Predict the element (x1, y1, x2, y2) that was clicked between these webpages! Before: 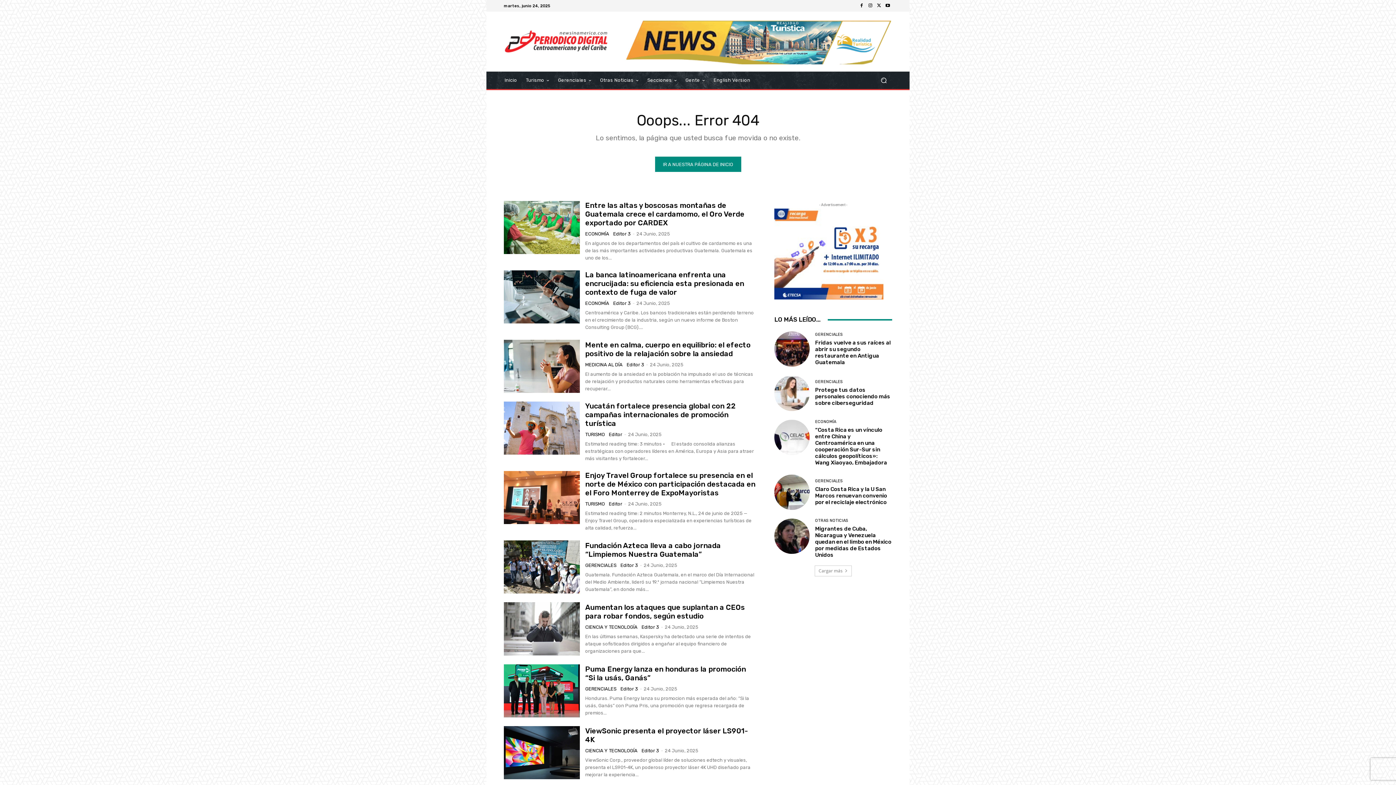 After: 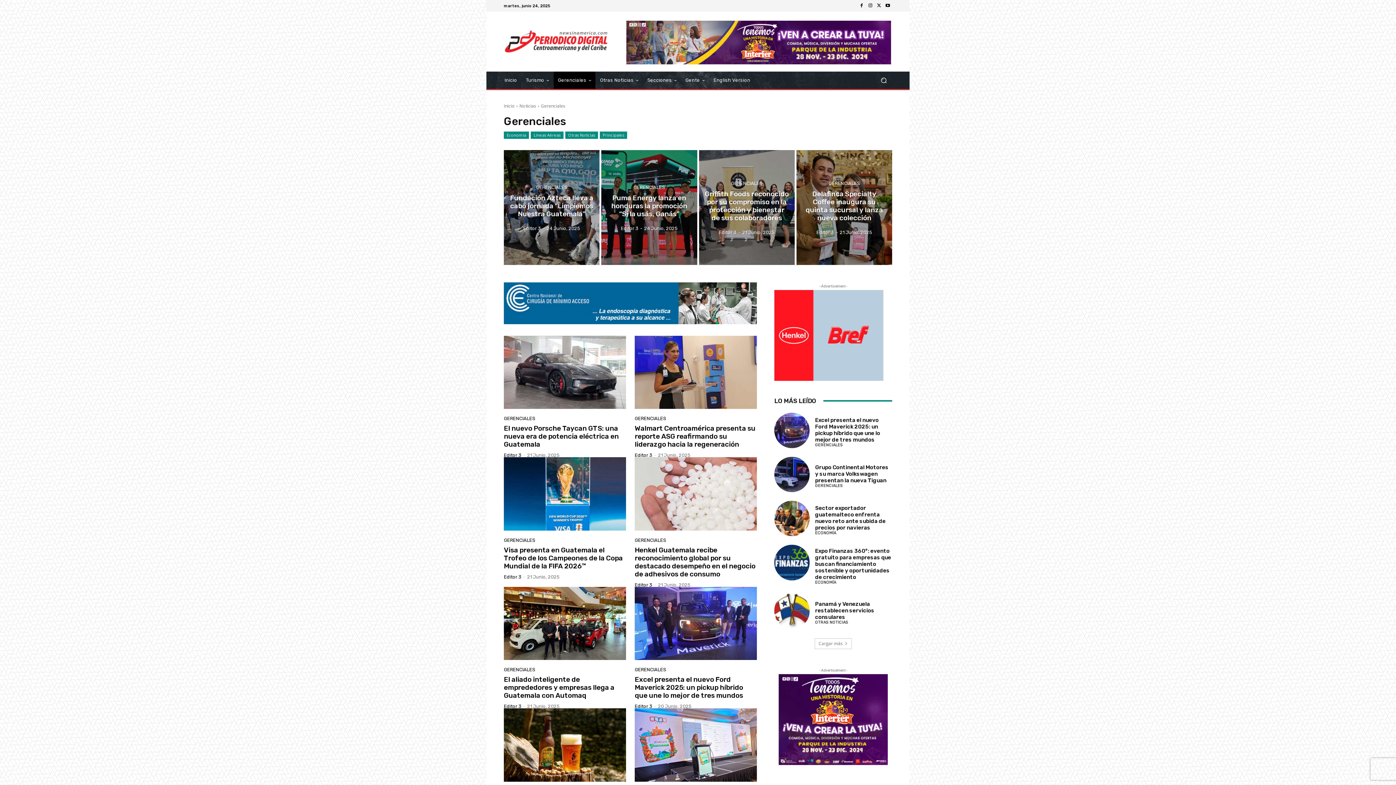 Action: label: GERENCIALES bbox: (815, 380, 842, 384)